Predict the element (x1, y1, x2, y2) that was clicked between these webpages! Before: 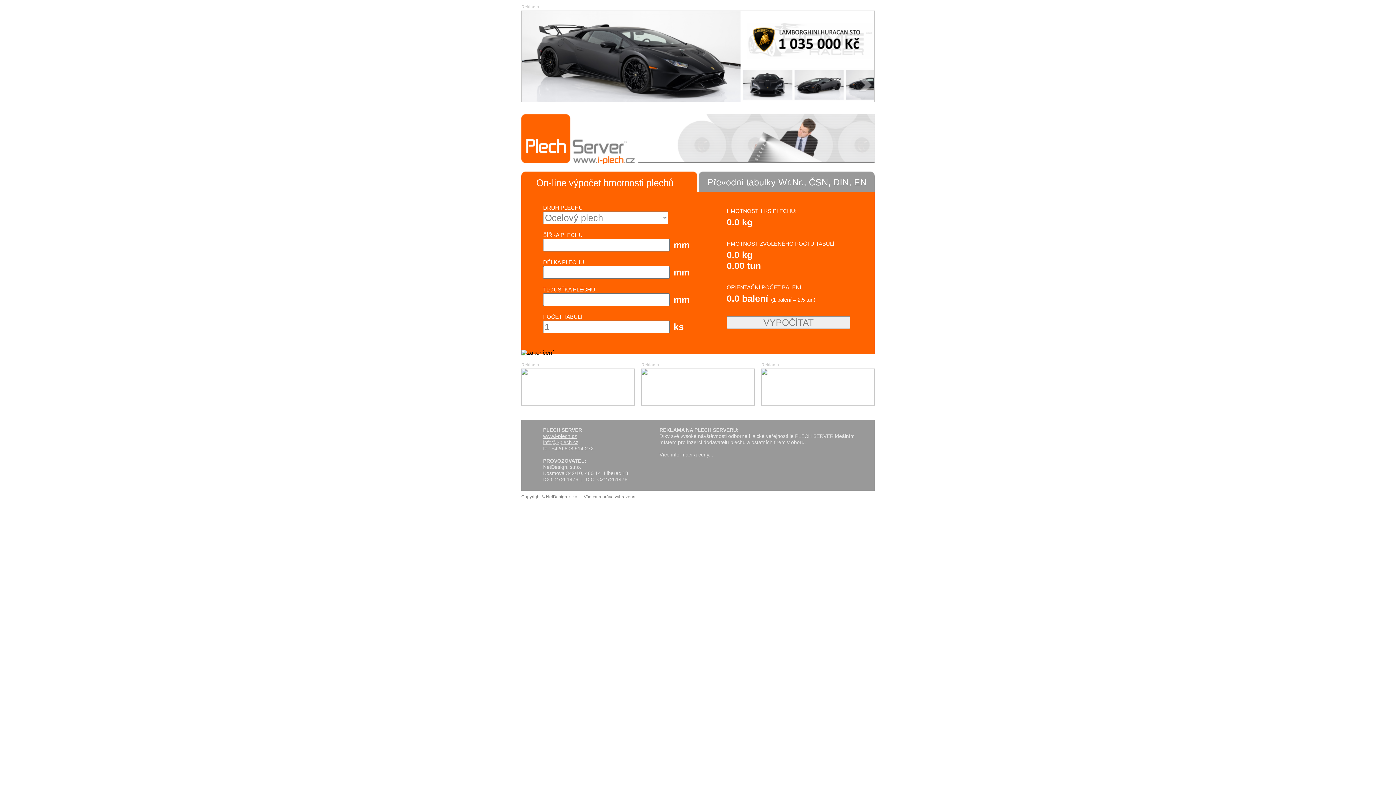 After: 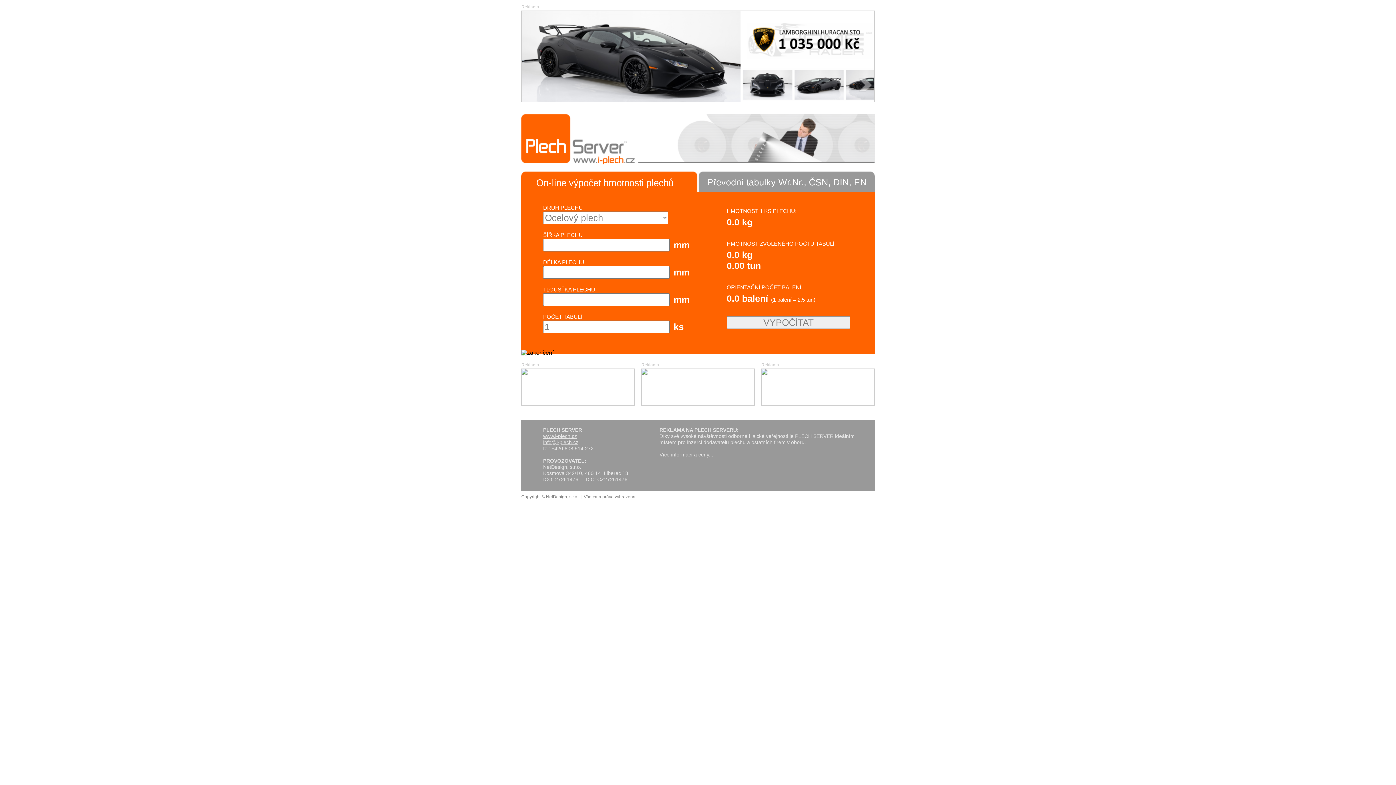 Action: label: info@i-plech.cz bbox: (543, 439, 578, 445)